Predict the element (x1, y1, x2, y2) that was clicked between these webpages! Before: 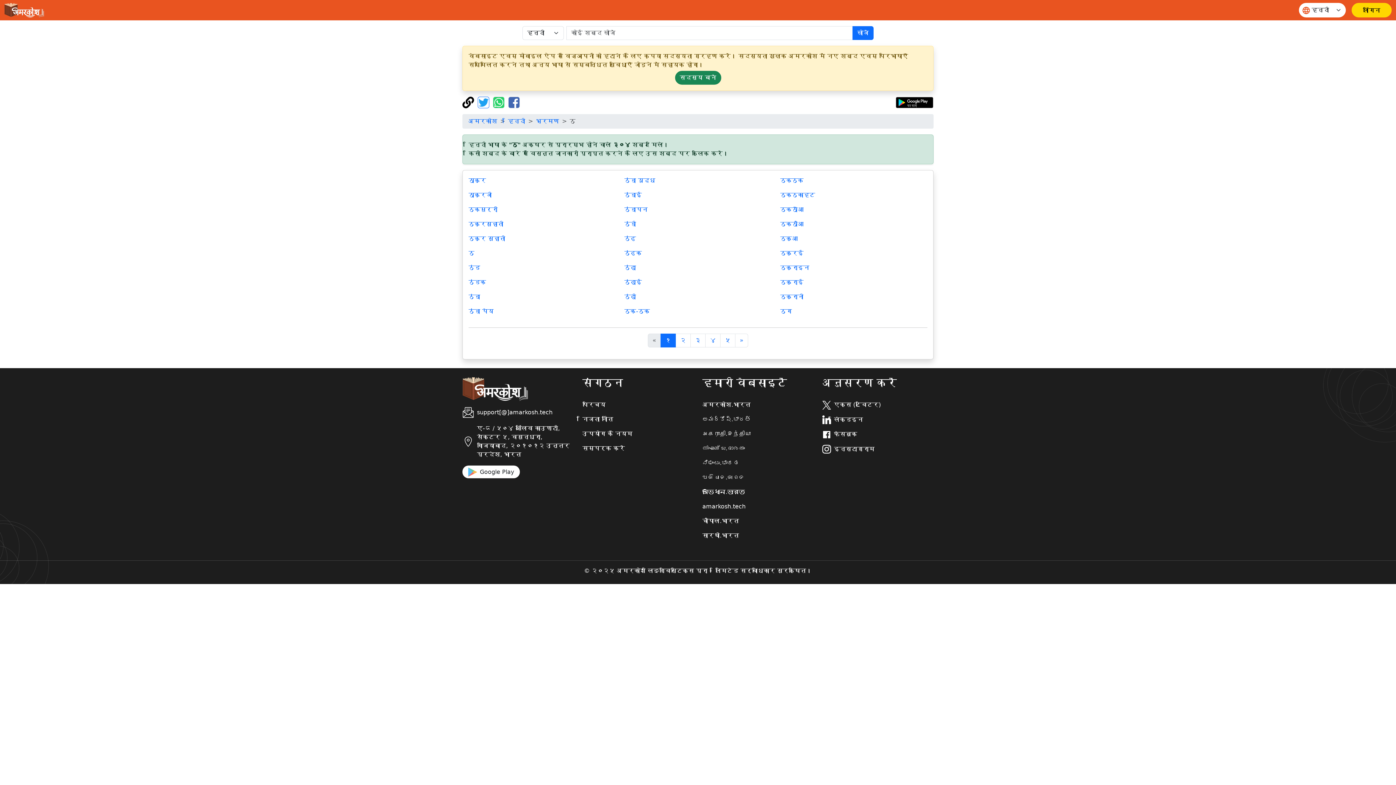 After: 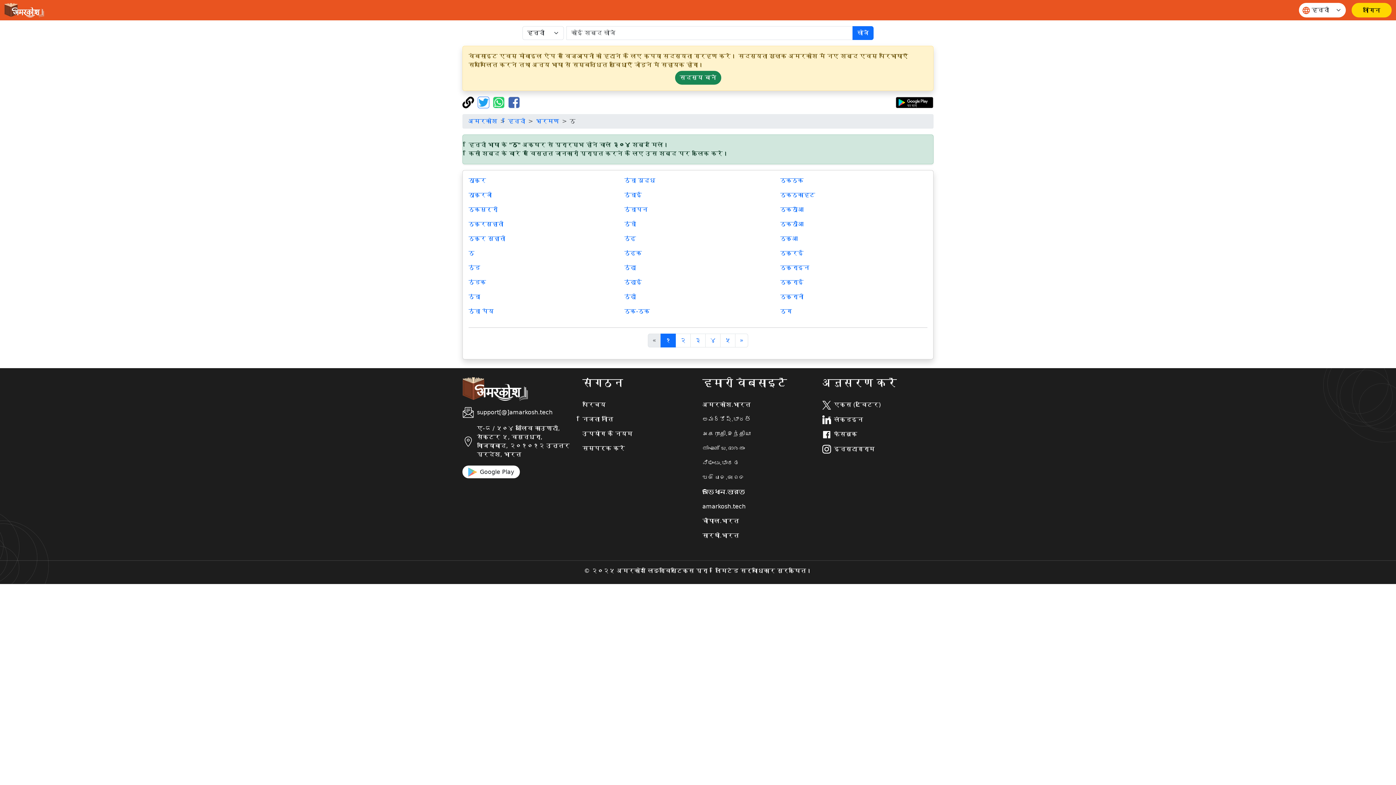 Action: bbox: (508, 98, 520, 105)